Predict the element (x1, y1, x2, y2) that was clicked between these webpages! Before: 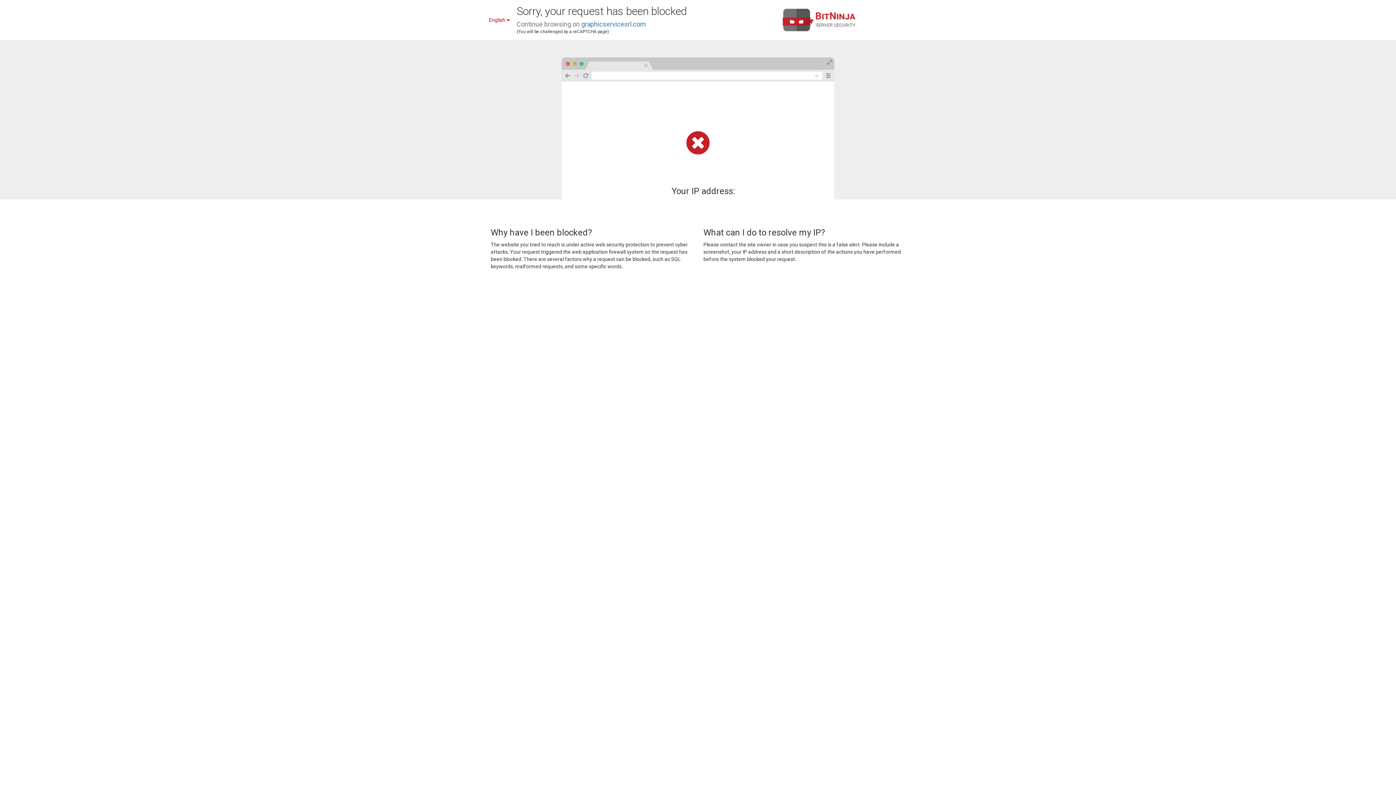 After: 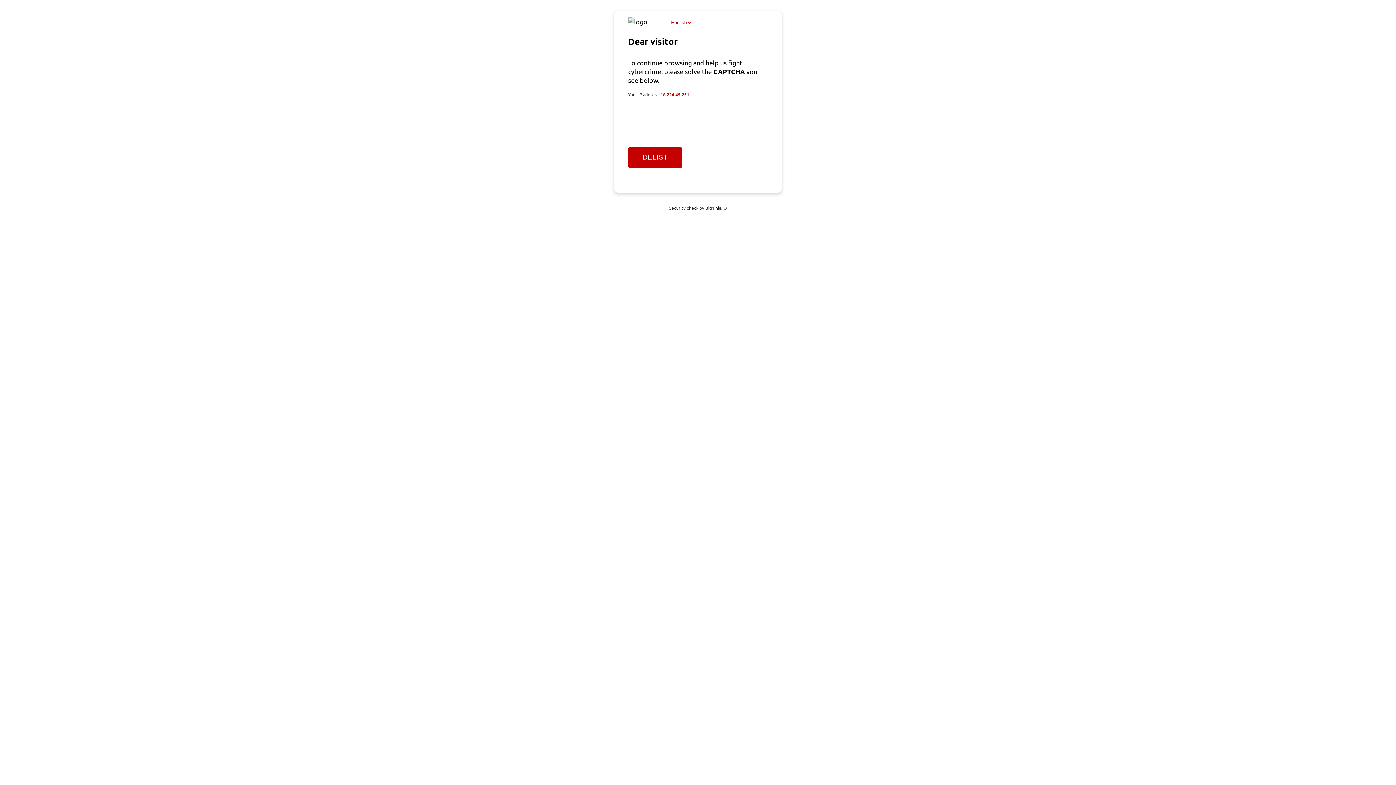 Action: label: graphicservicesrl.com bbox: (581, 20, 646, 28)